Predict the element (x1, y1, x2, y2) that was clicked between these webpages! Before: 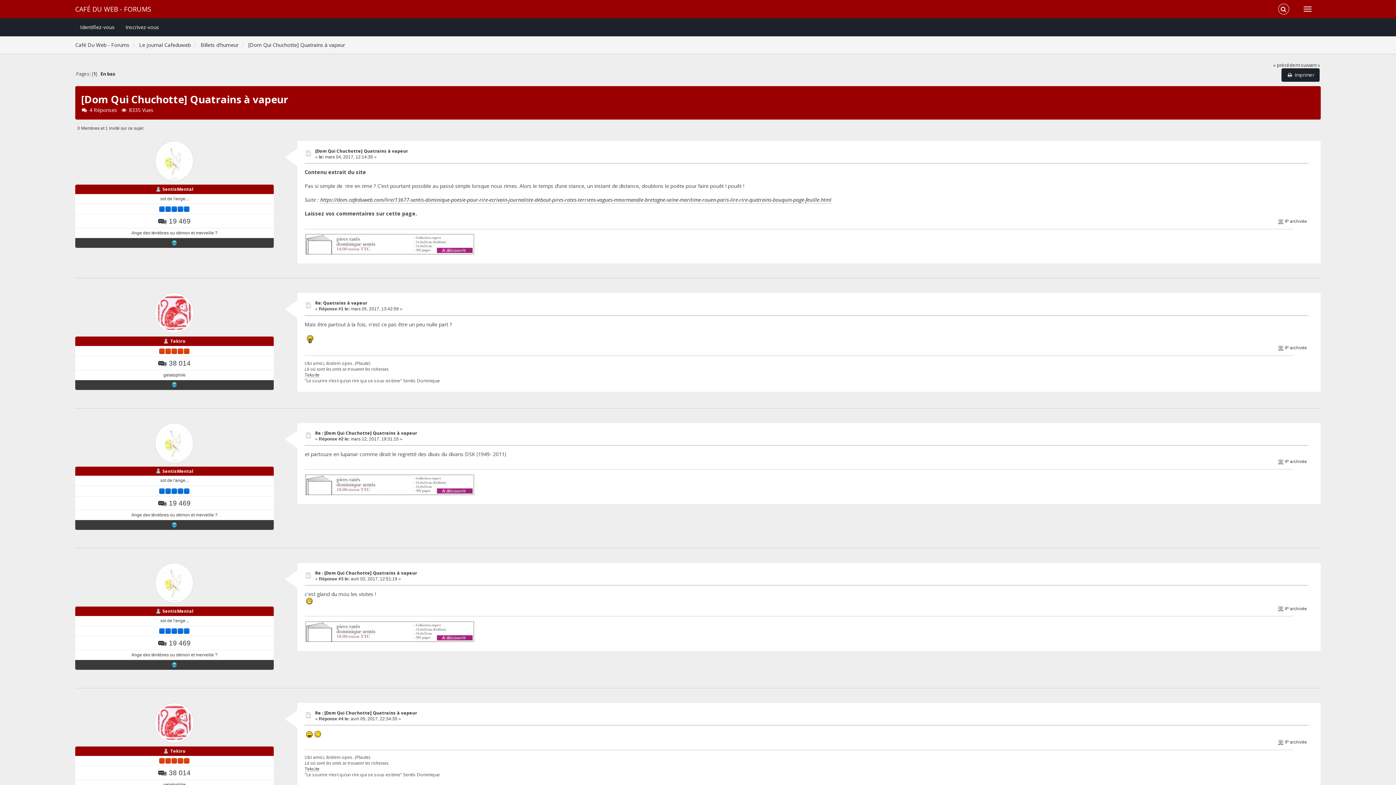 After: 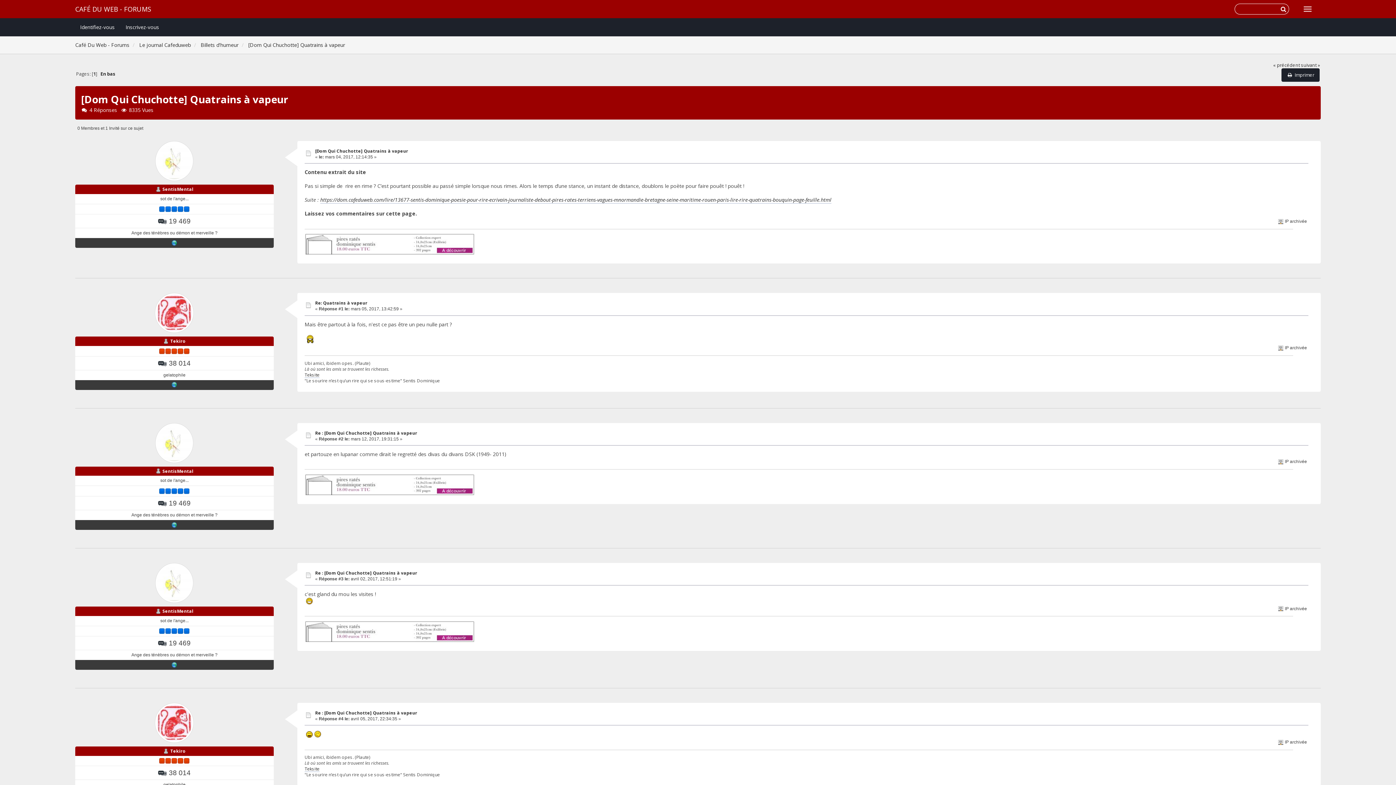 Action: bbox: (1281, 5, 1286, 13)